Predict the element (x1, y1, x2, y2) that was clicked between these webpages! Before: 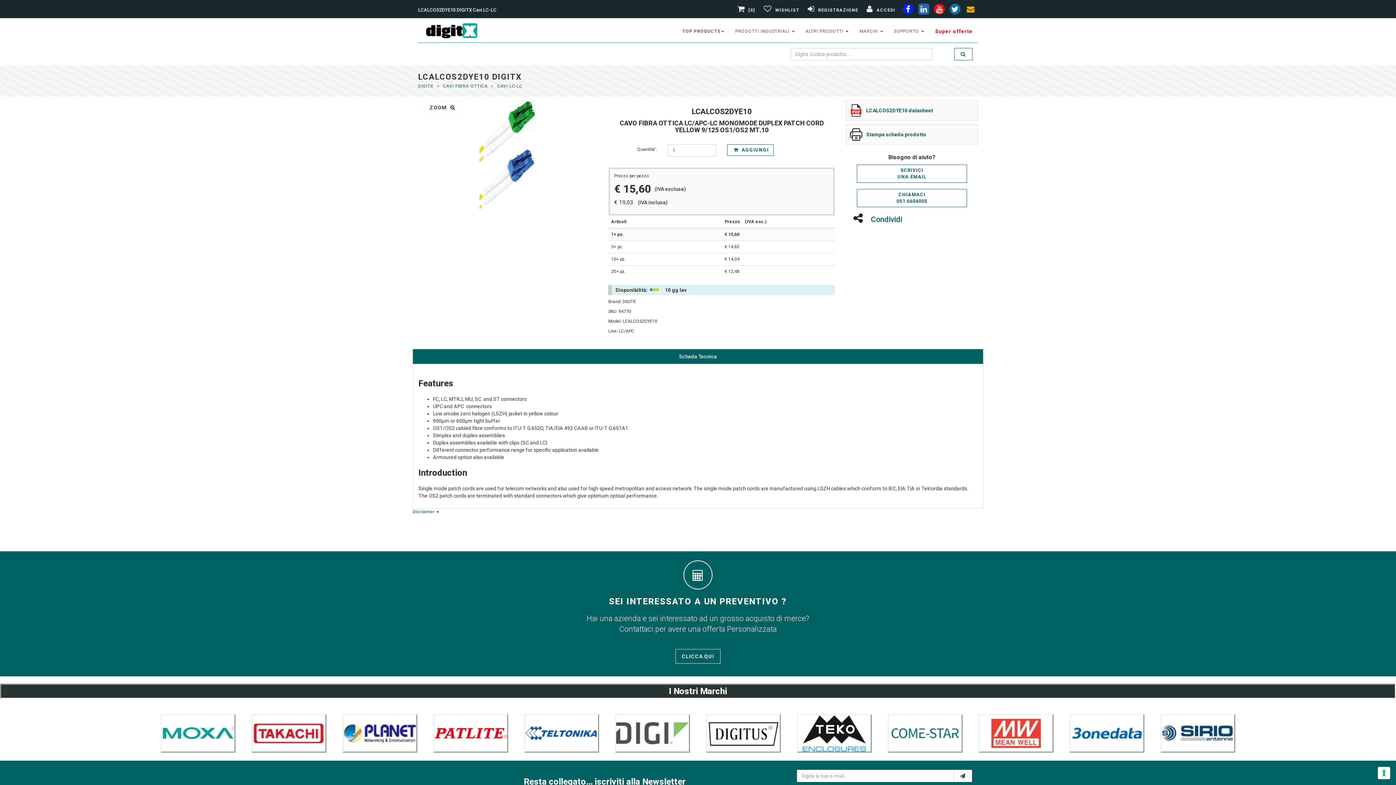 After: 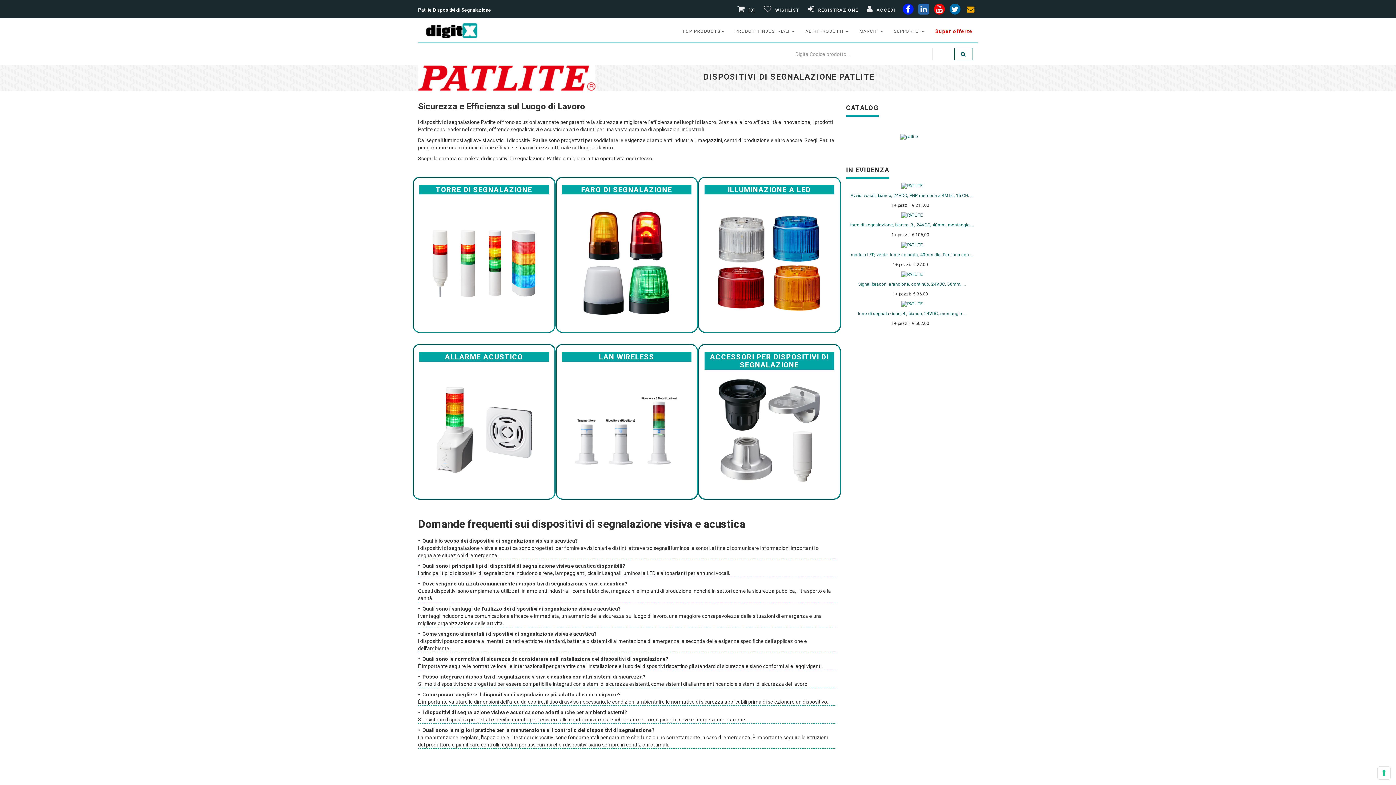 Action: bbox: (434, 730, 507, 736)